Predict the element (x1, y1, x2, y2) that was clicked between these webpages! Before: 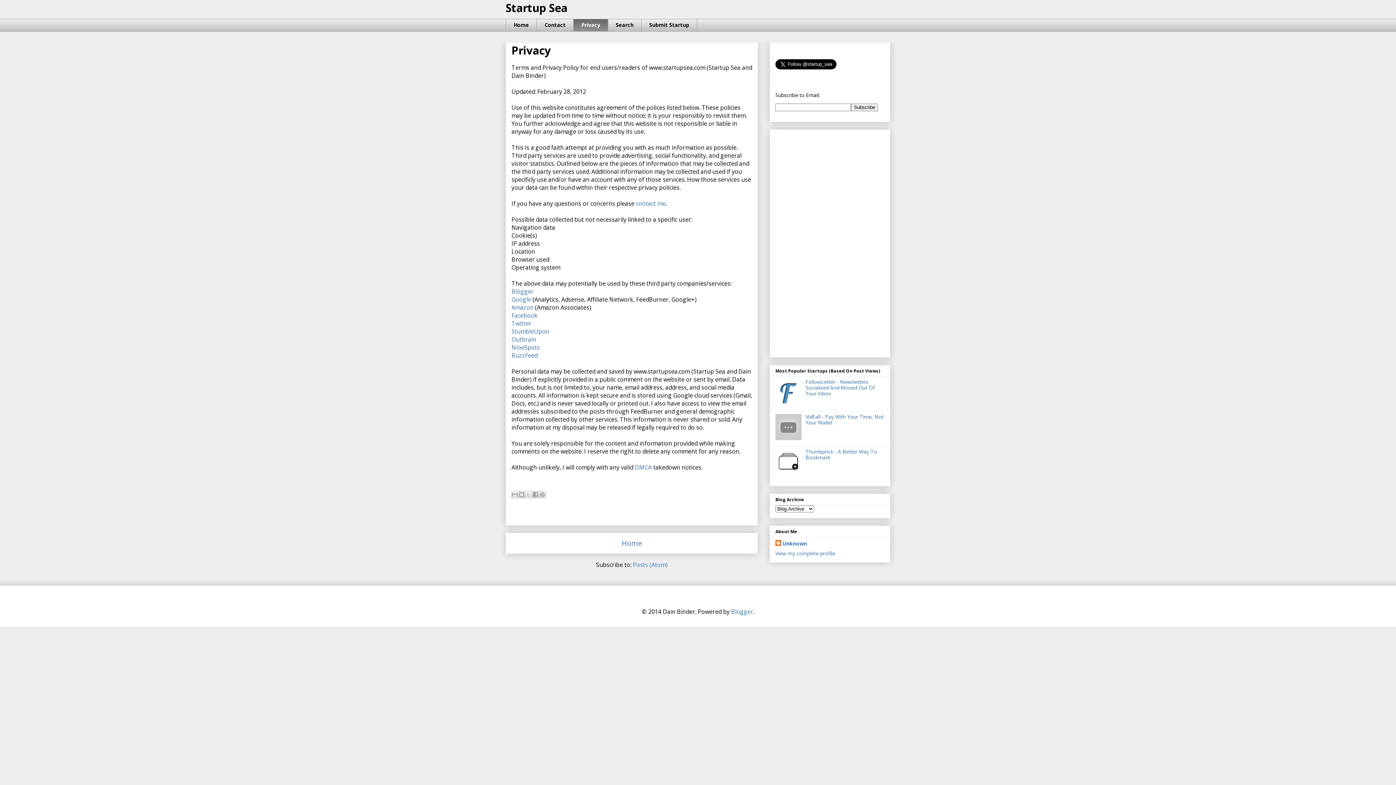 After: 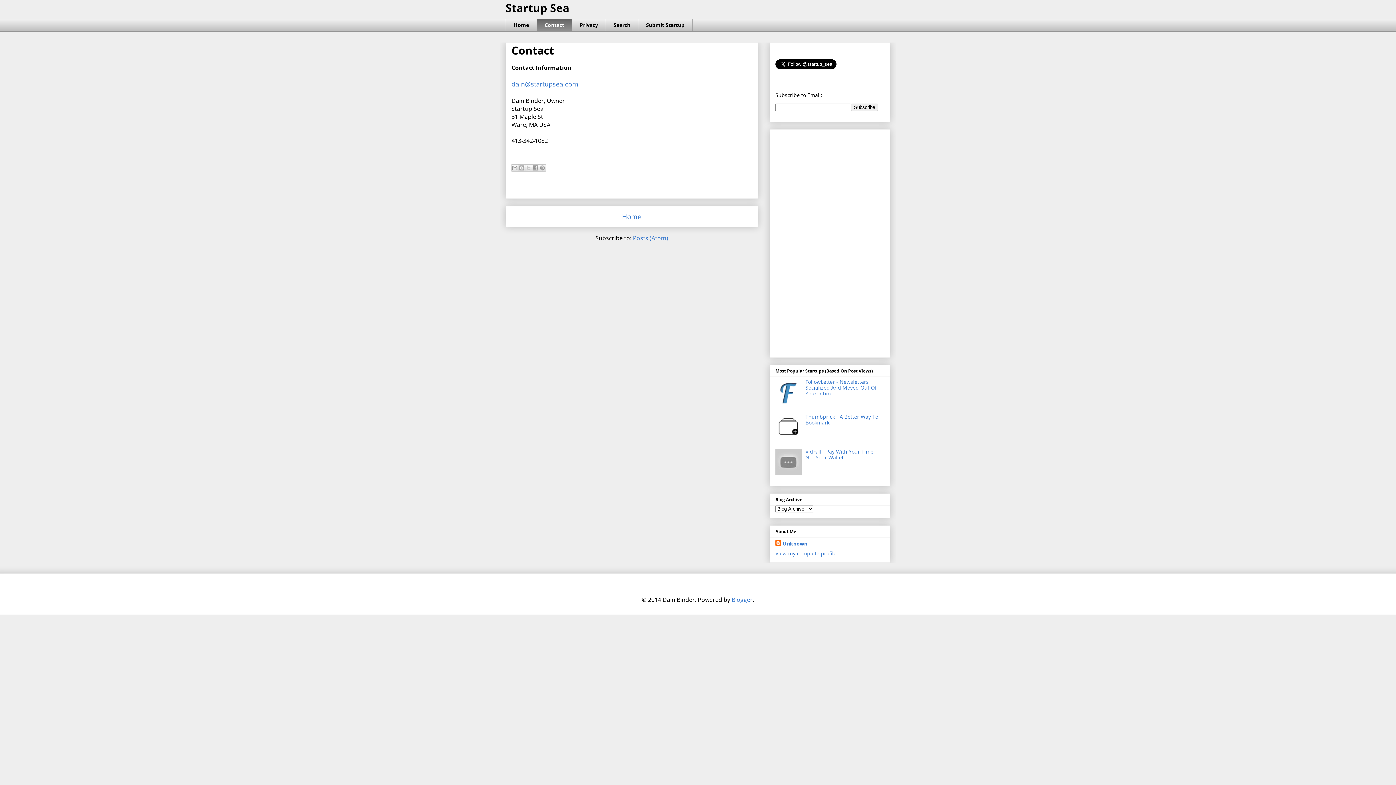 Action: bbox: (536, 18, 573, 31) label: Contact